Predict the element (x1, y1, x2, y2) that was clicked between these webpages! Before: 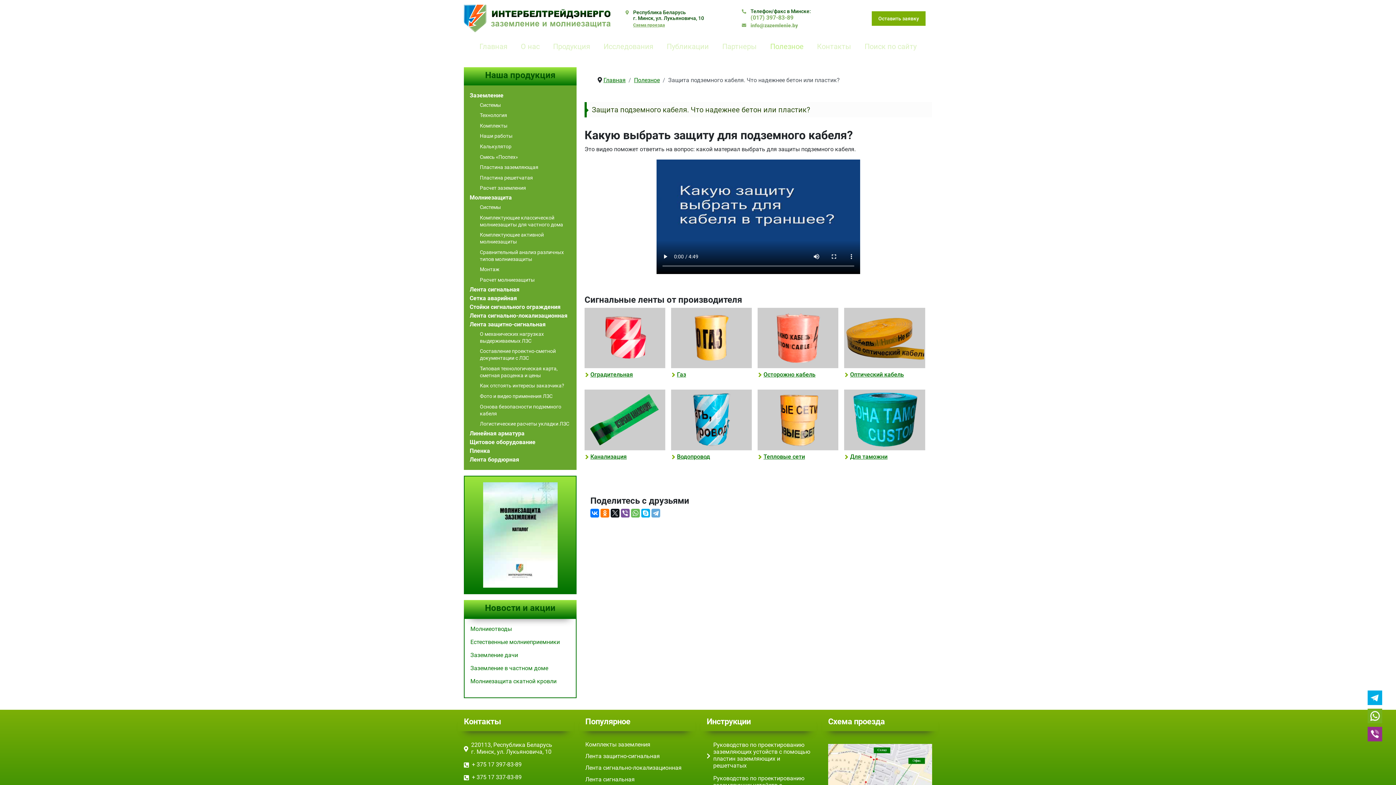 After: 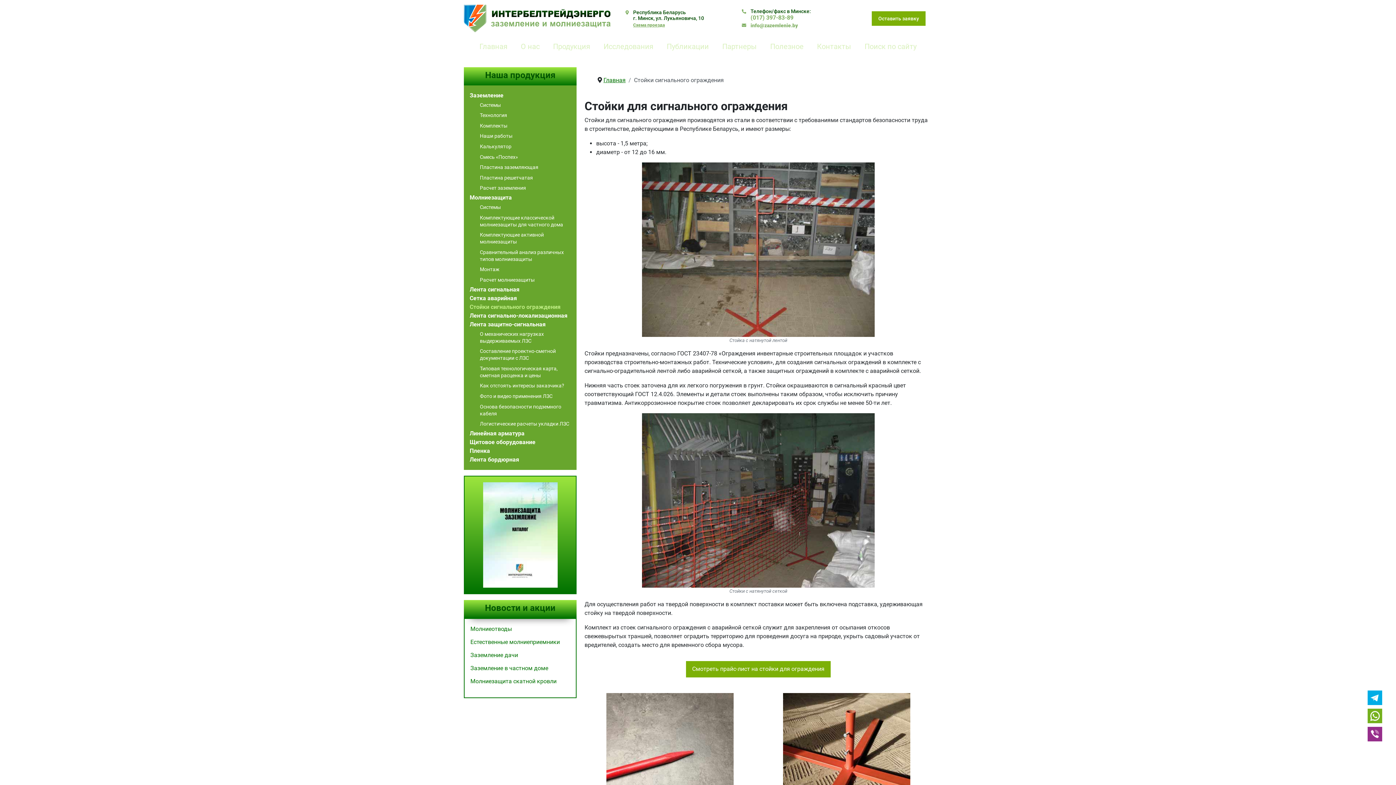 Action: bbox: (469, 303, 560, 310) label: Стойки сигнального ограждения